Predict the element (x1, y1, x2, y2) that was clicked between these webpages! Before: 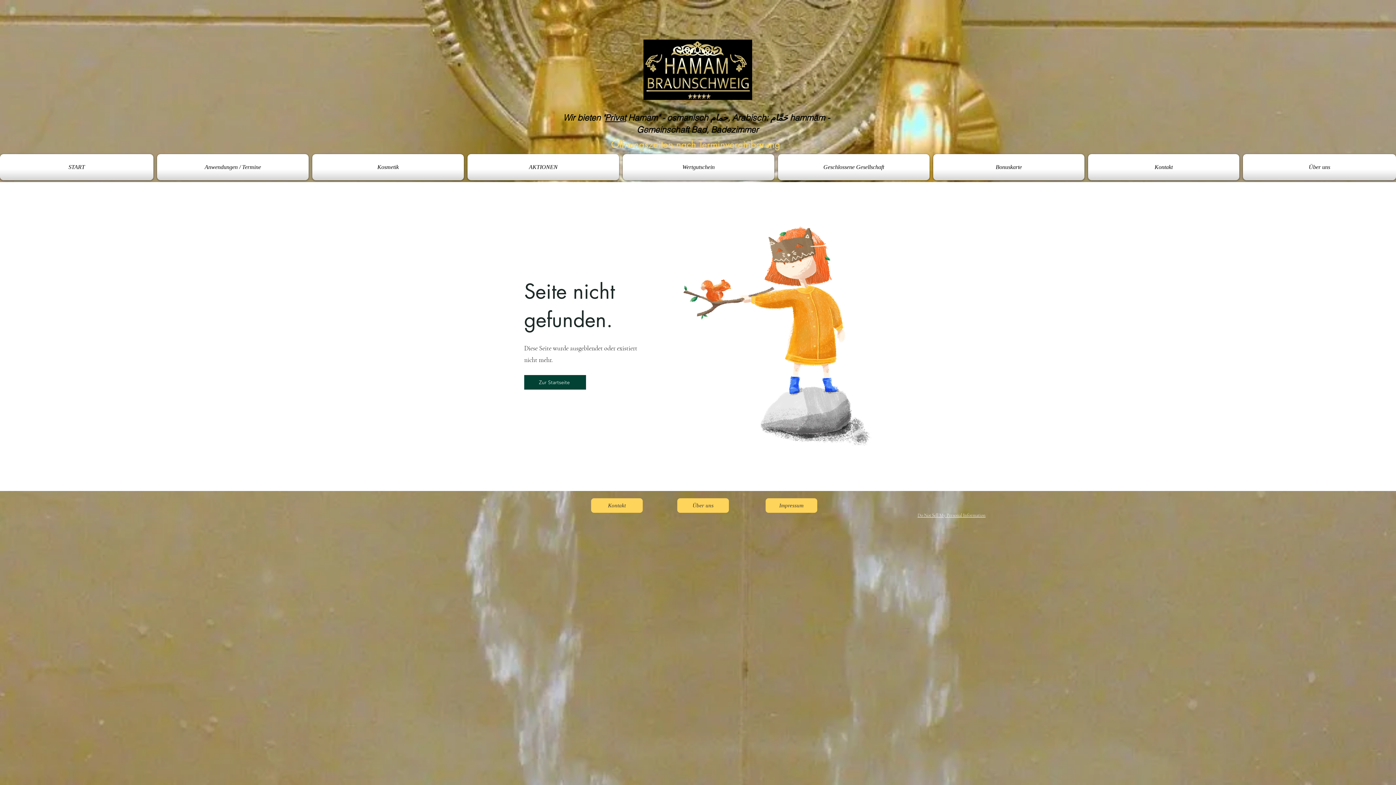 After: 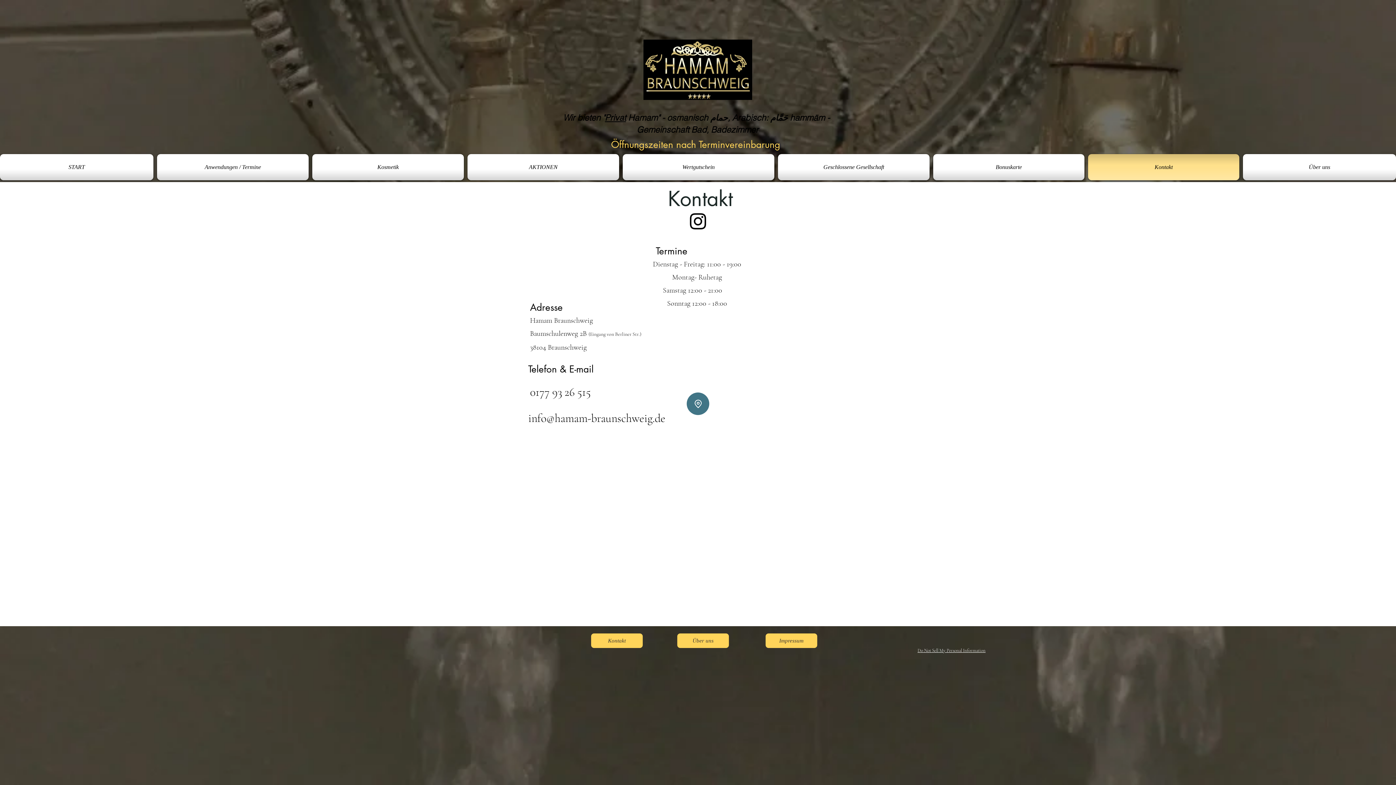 Action: bbox: (1086, 154, 1241, 180) label: Kontakt